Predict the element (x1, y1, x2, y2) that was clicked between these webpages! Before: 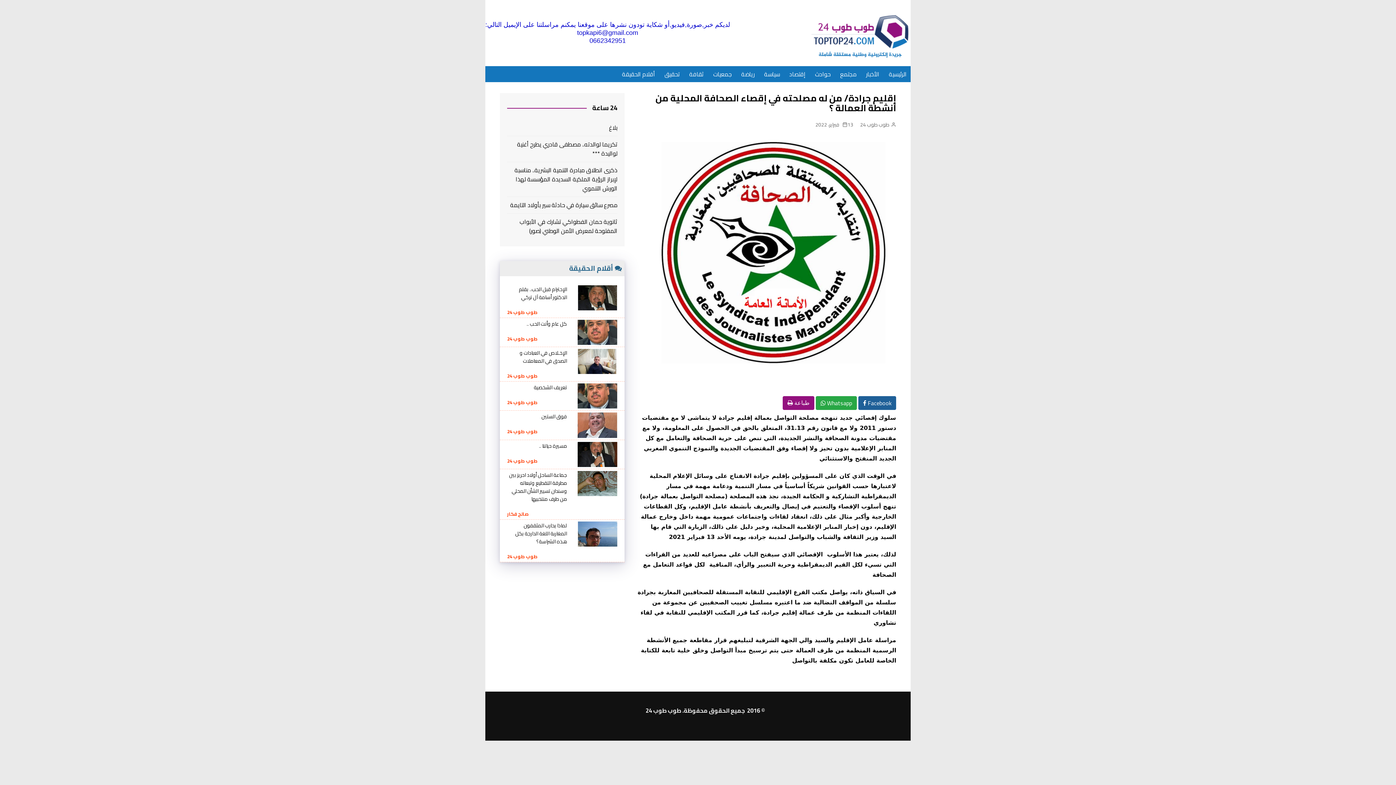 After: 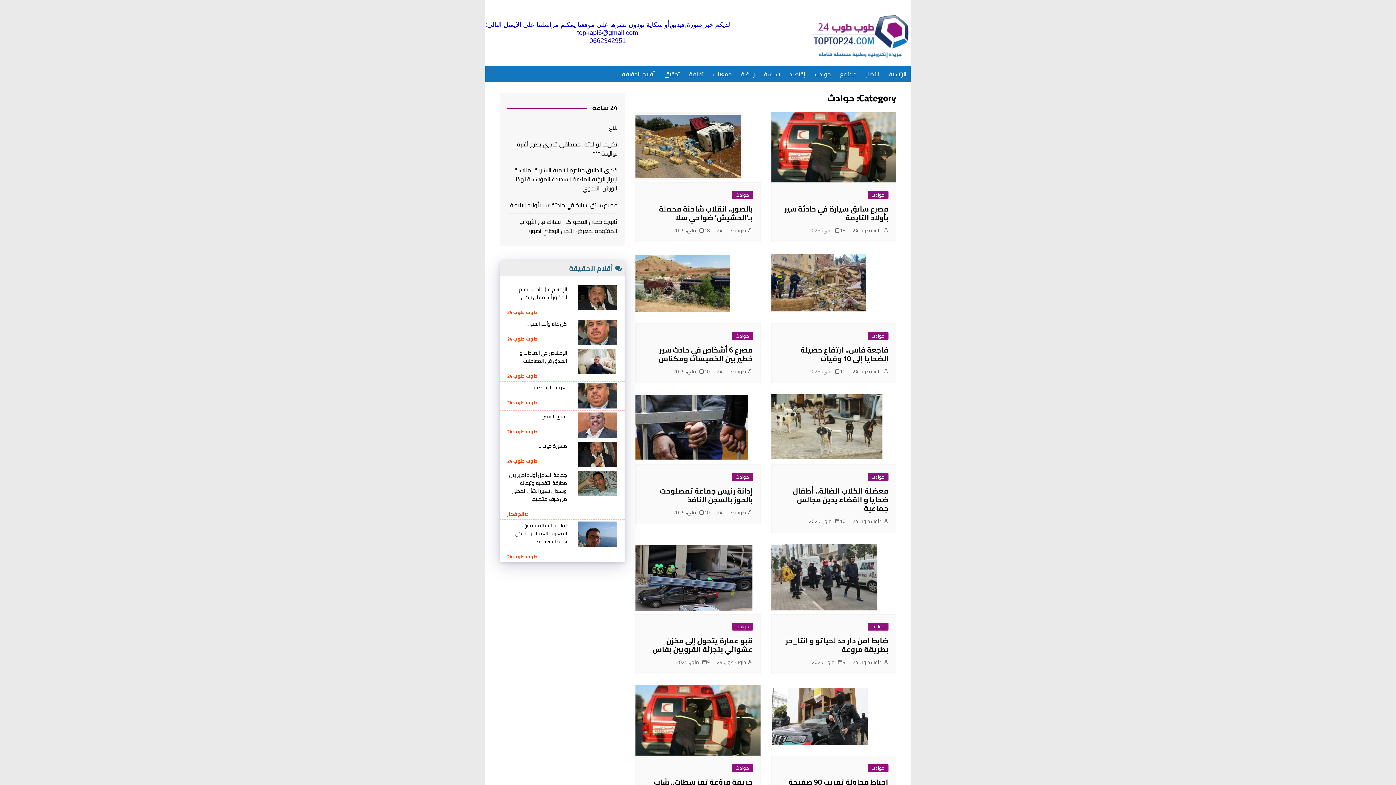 Action: label: حوادث bbox: (811, 66, 834, 82)